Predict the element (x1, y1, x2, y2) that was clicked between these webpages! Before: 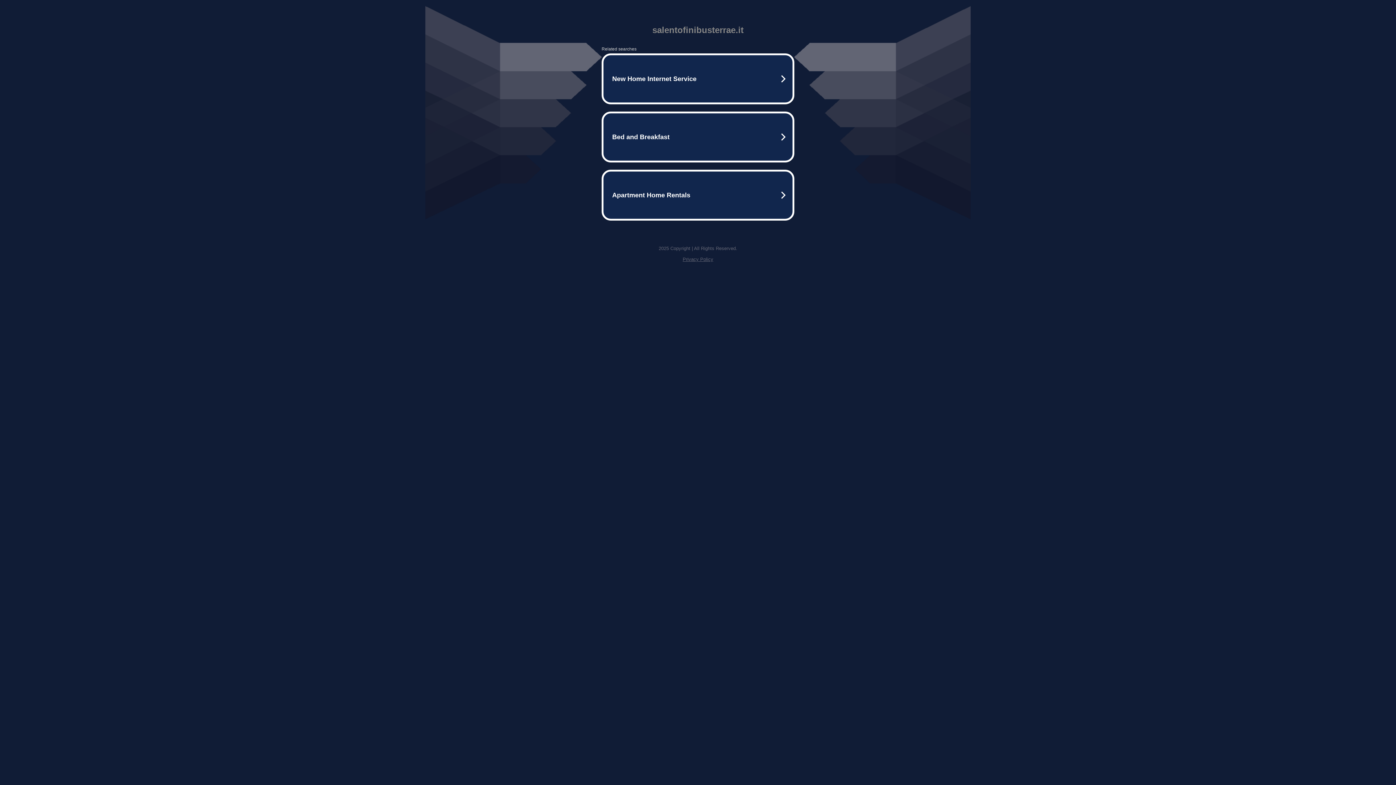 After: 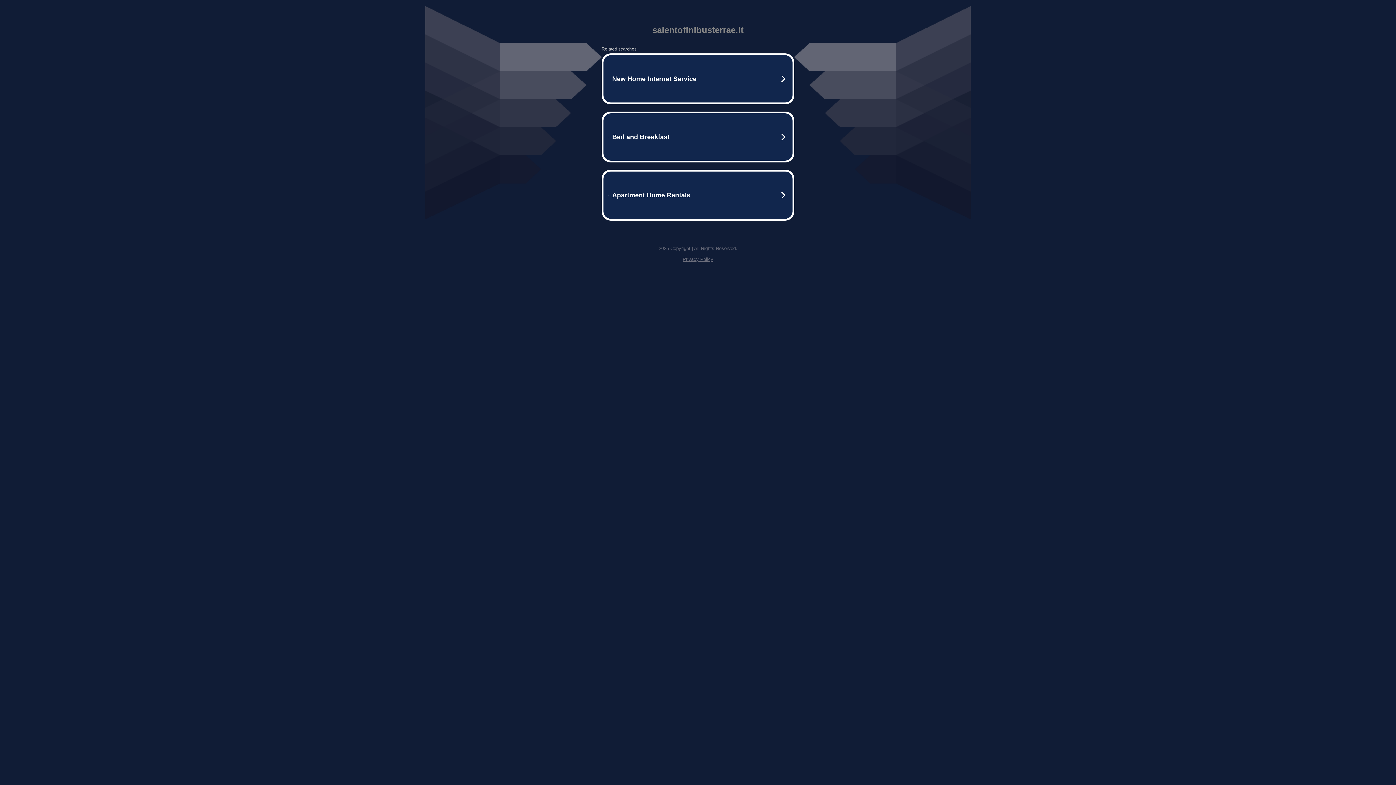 Action: bbox: (682, 256, 713, 262) label: Privacy Policy